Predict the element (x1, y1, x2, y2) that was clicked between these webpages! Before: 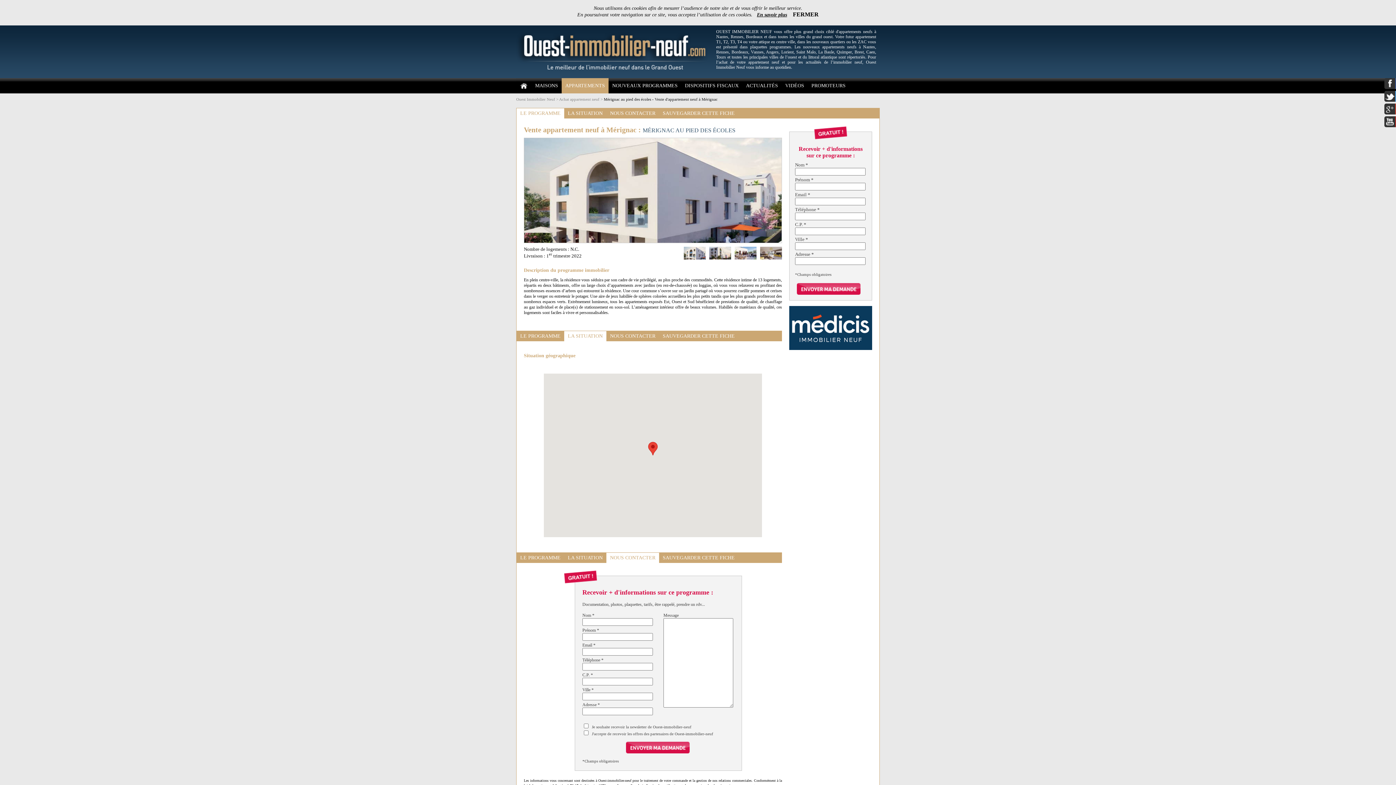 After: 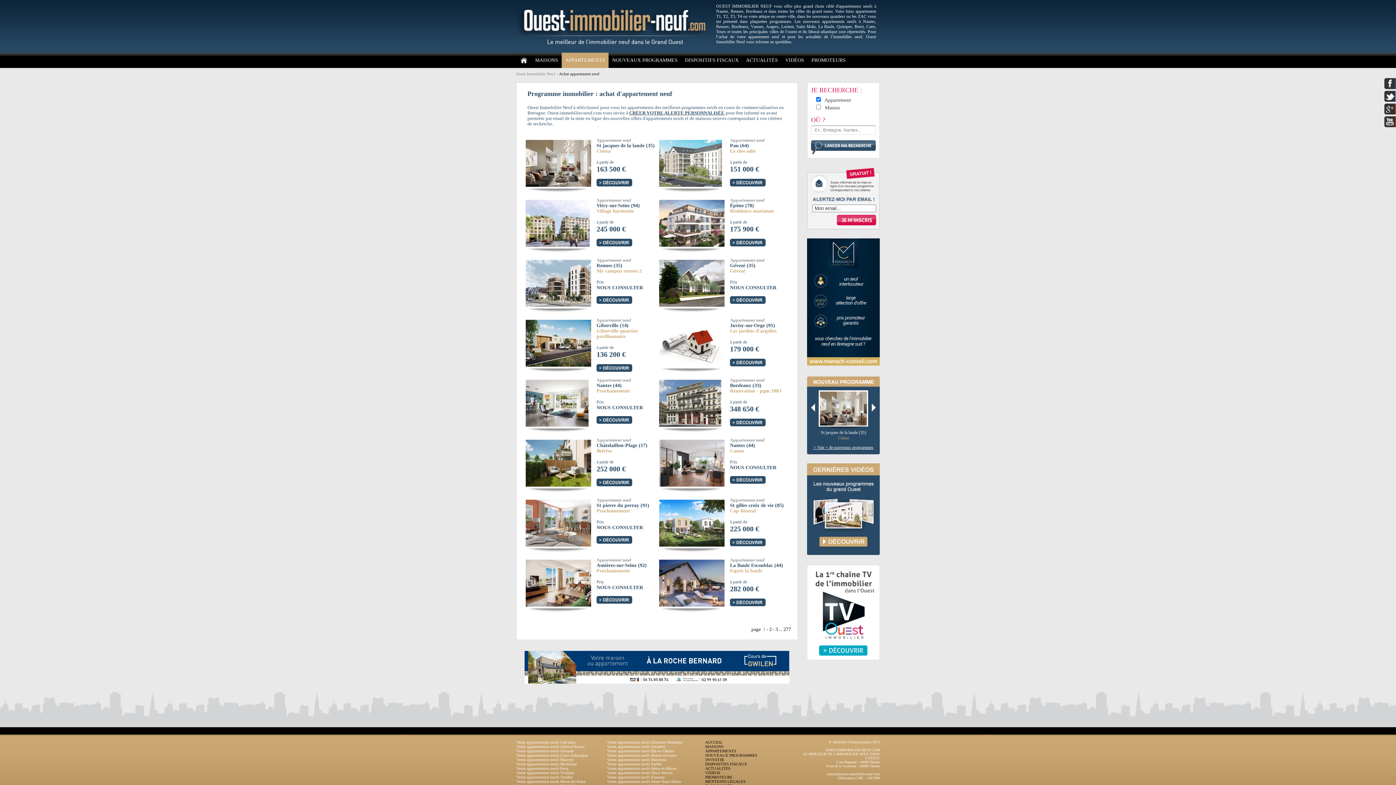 Action: bbox: (559, 97, 599, 101) label: Achat appartement neuf